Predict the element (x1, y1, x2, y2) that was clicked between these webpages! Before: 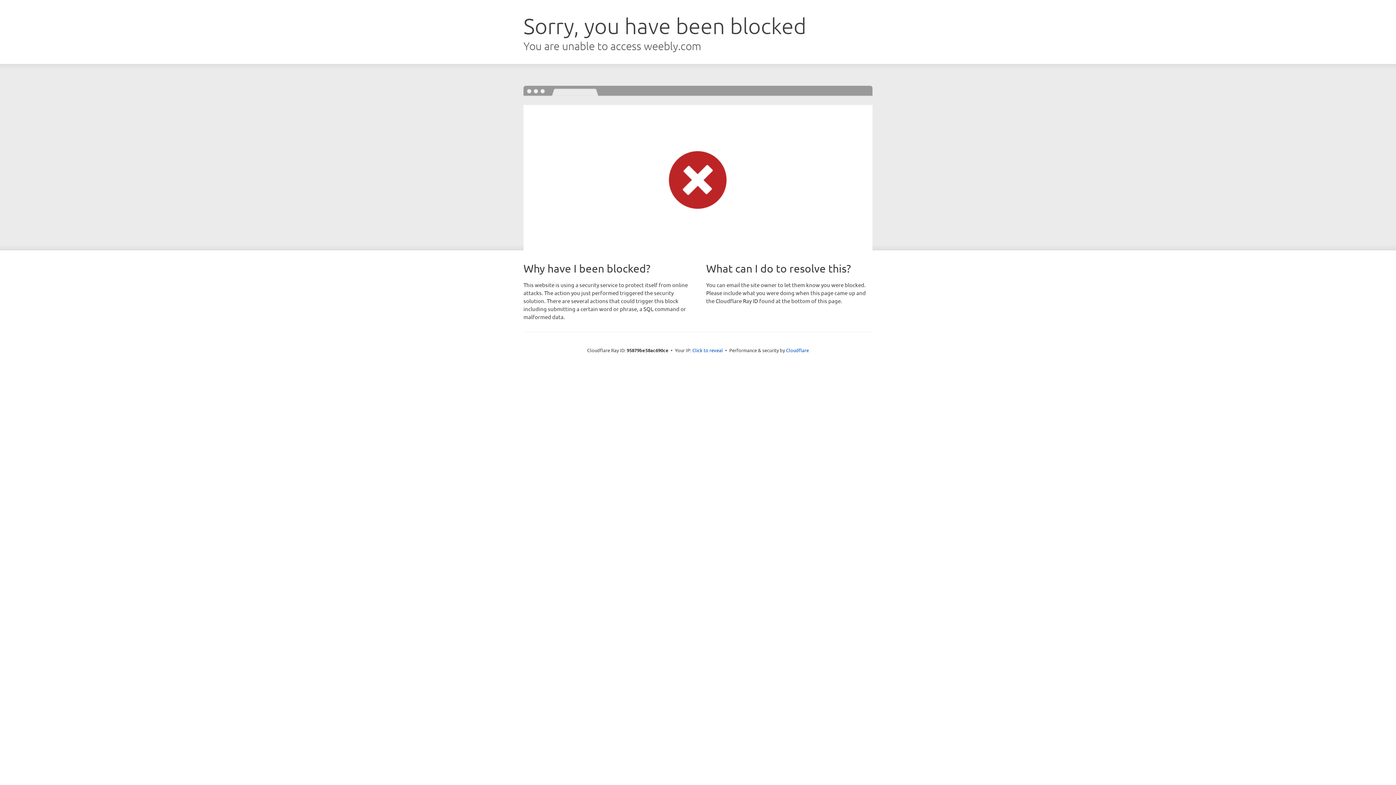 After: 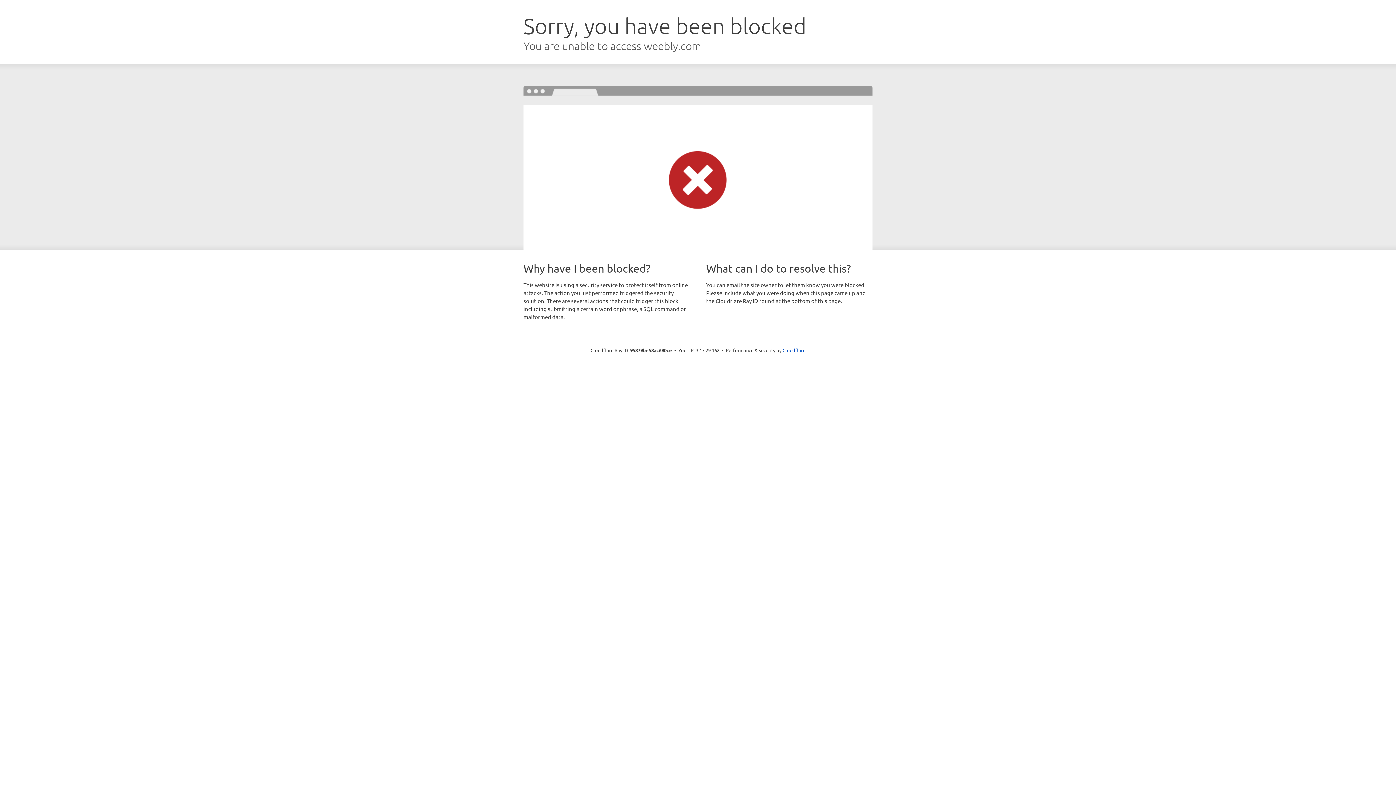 Action: bbox: (692, 346, 723, 353) label: Click to reveal